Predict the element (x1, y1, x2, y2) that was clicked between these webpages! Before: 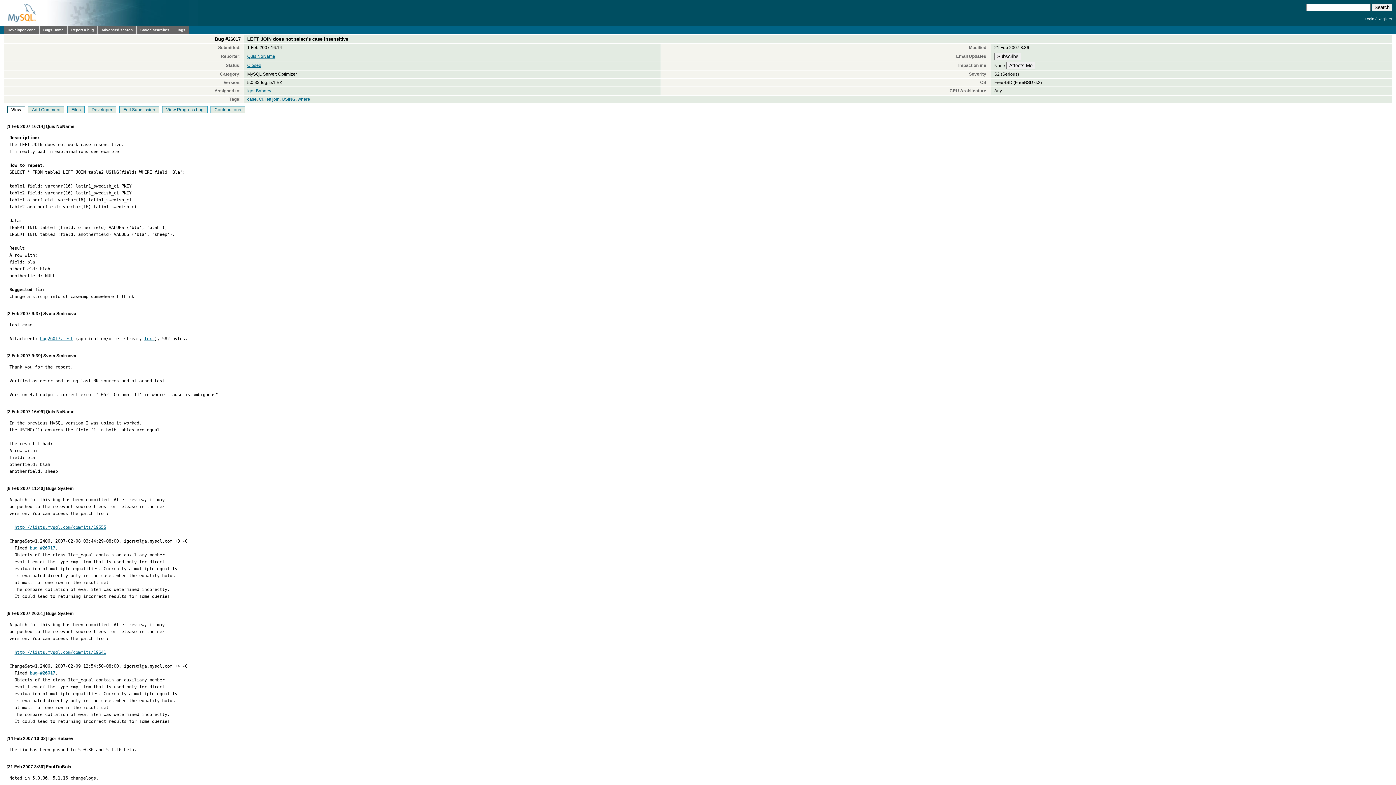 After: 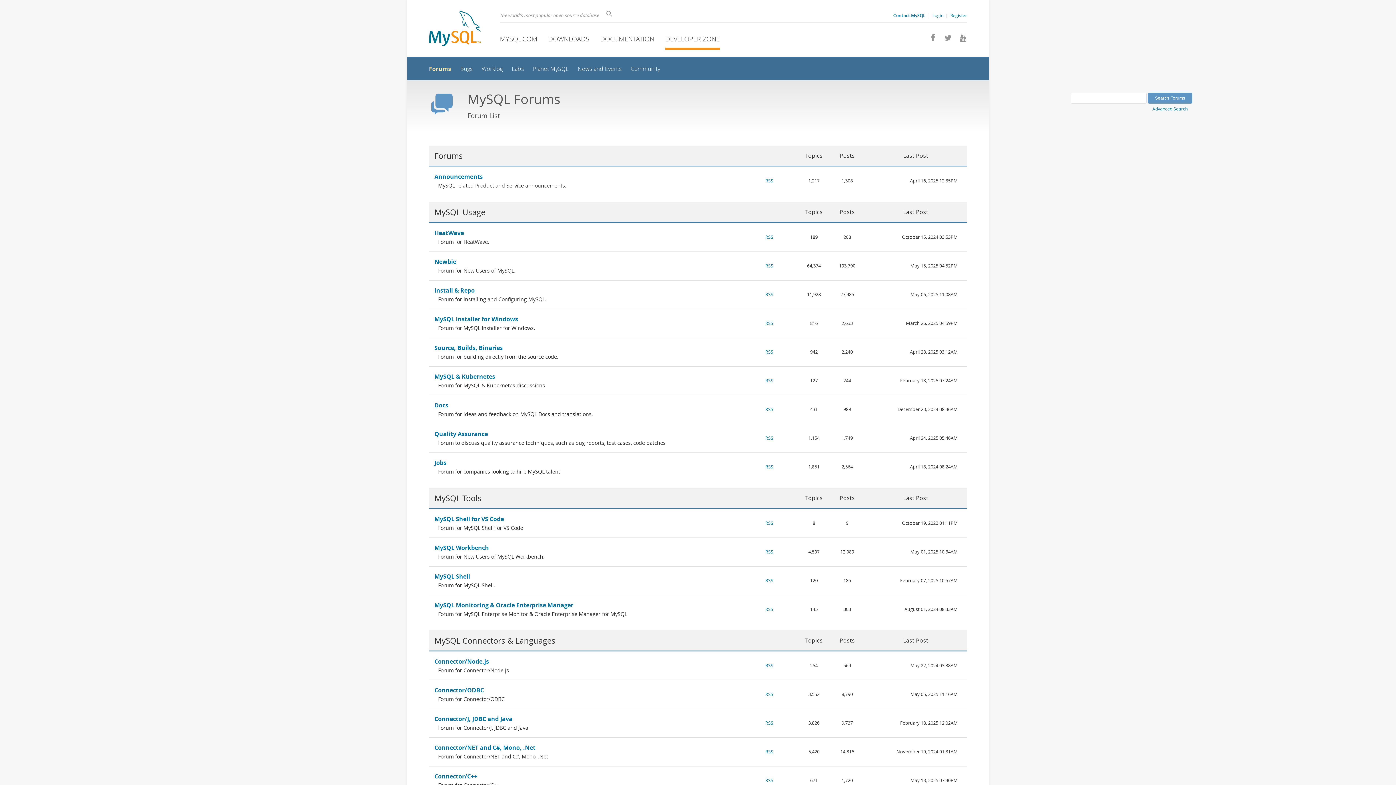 Action: bbox: (14, 525, 106, 530) label: http://lists.mysql.com/commits/19555